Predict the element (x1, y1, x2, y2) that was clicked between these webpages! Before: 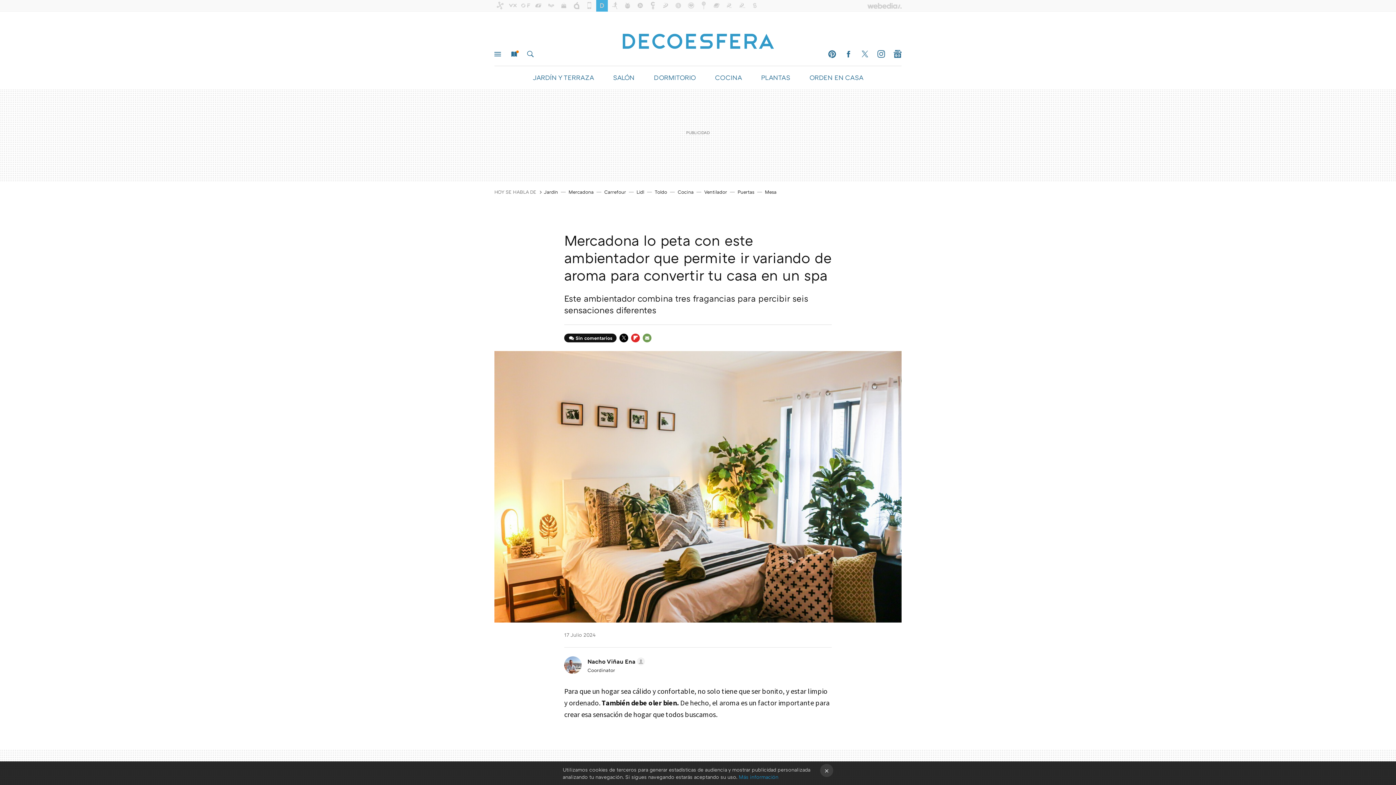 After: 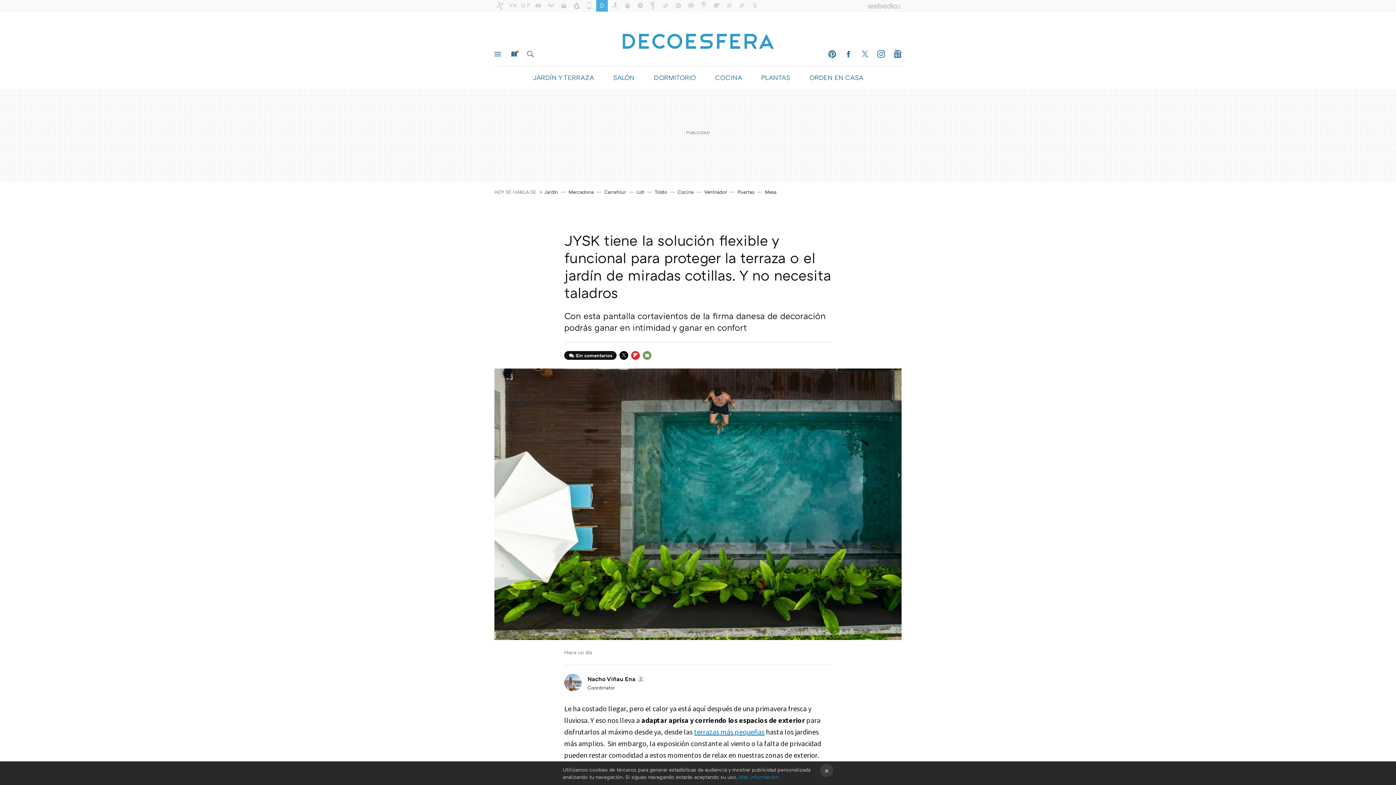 Action: bbox: (544, 189, 558, 194) label: Jardín